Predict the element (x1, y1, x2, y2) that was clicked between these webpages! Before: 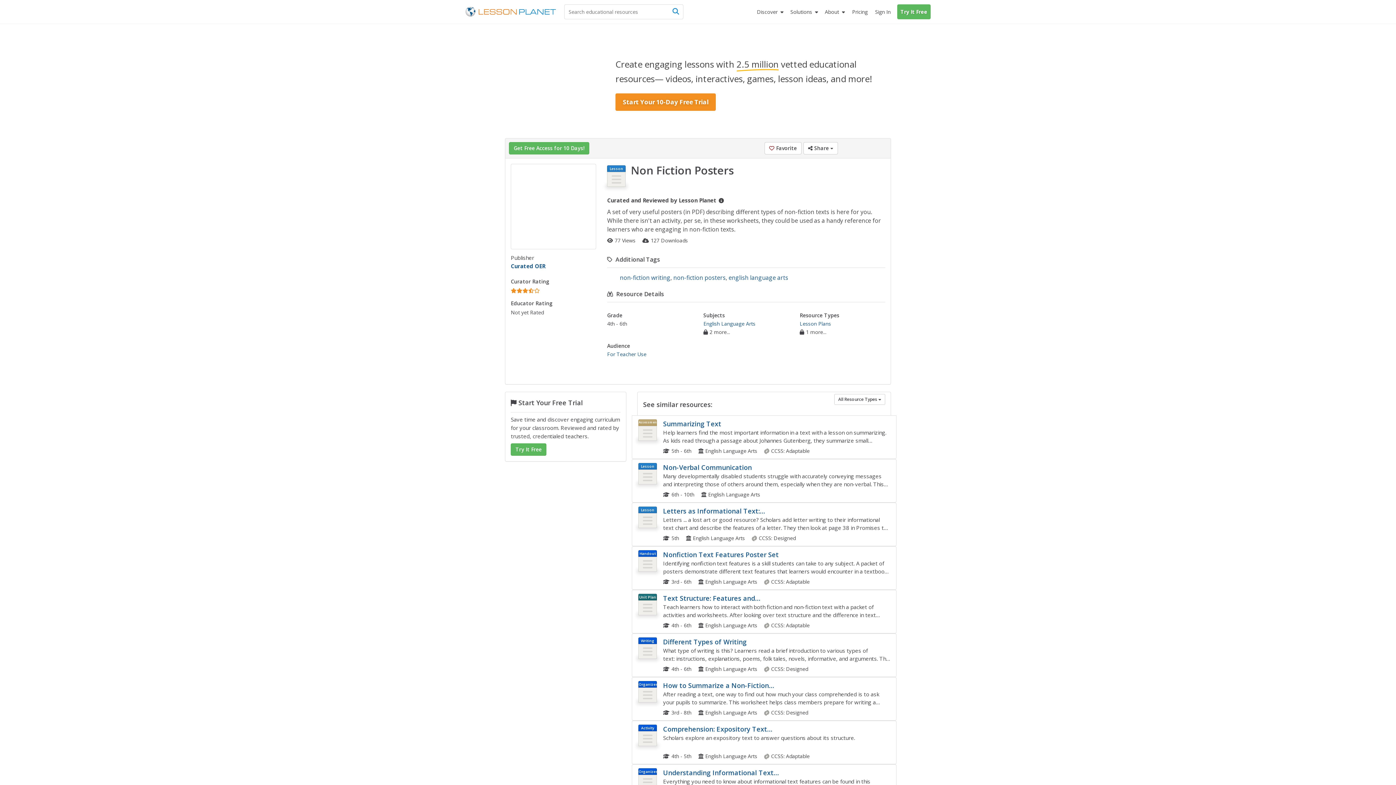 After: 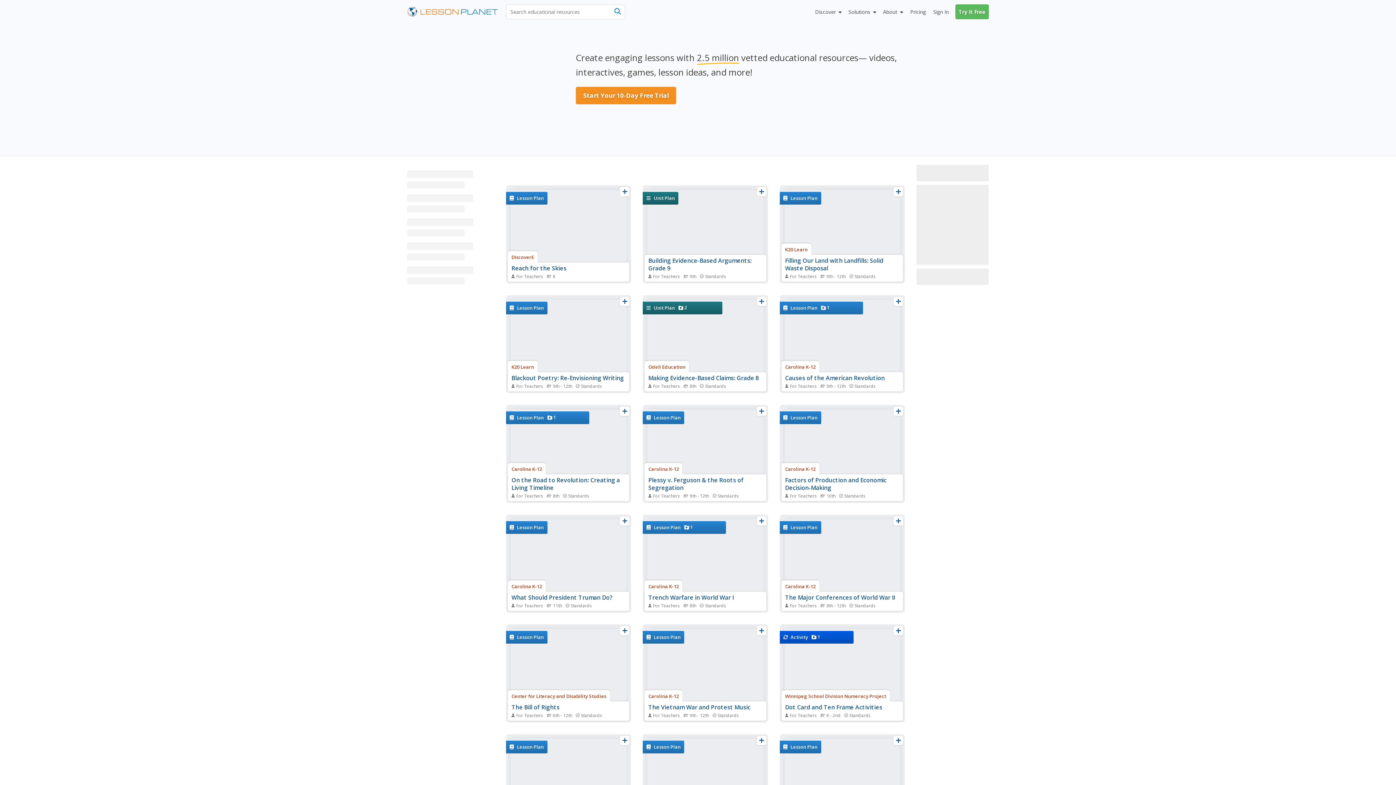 Action: label:  Search bbox: (668, 4, 683, 19)